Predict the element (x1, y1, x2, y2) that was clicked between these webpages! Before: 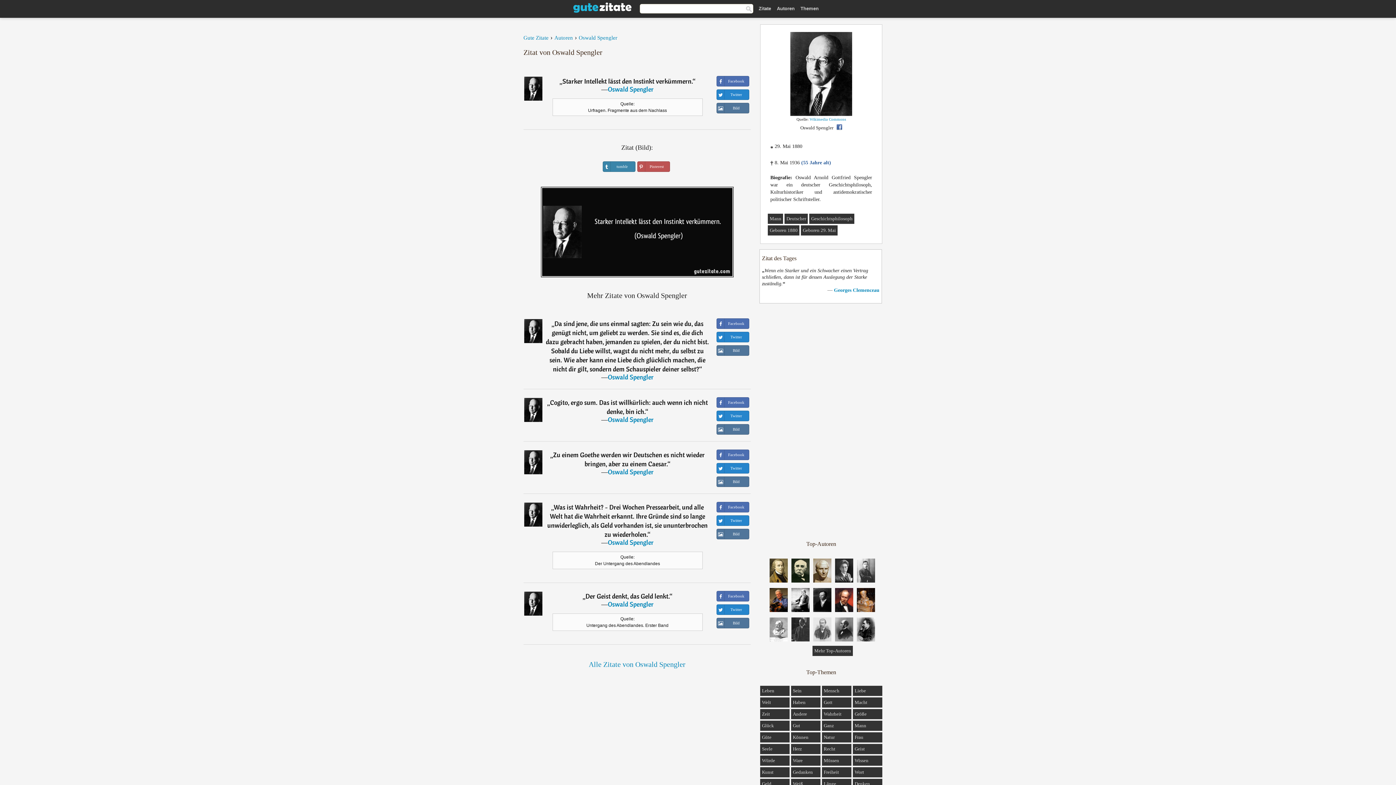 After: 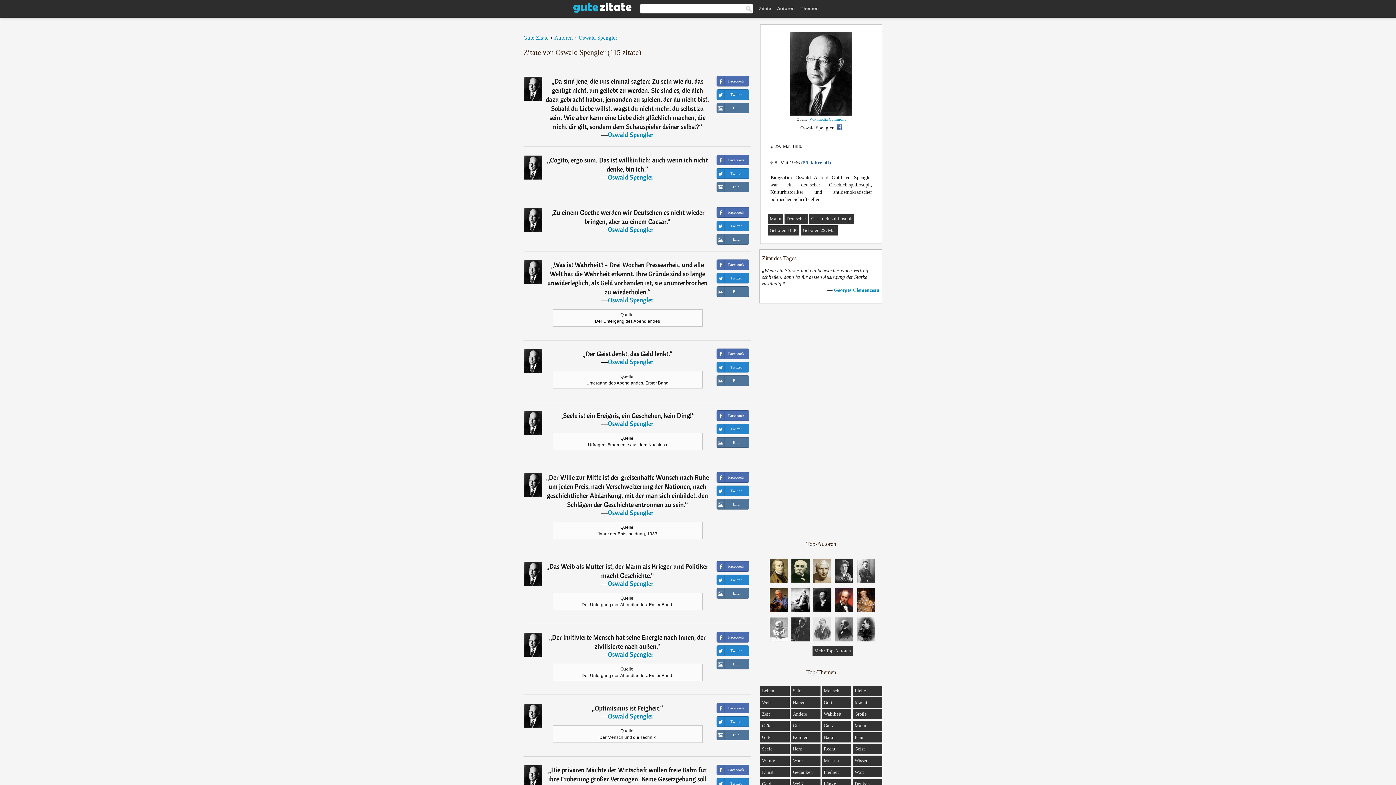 Action: bbox: (524, 523, 542, 528)